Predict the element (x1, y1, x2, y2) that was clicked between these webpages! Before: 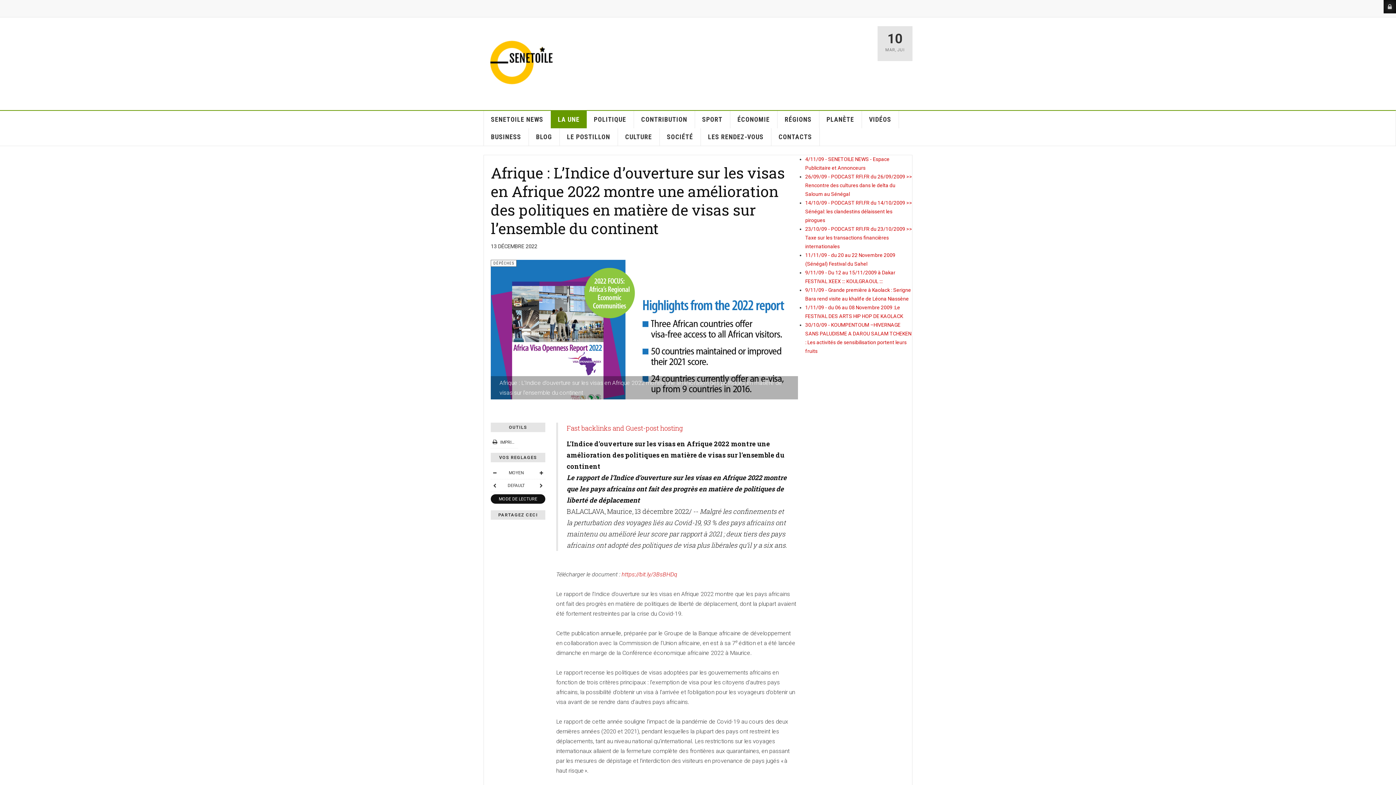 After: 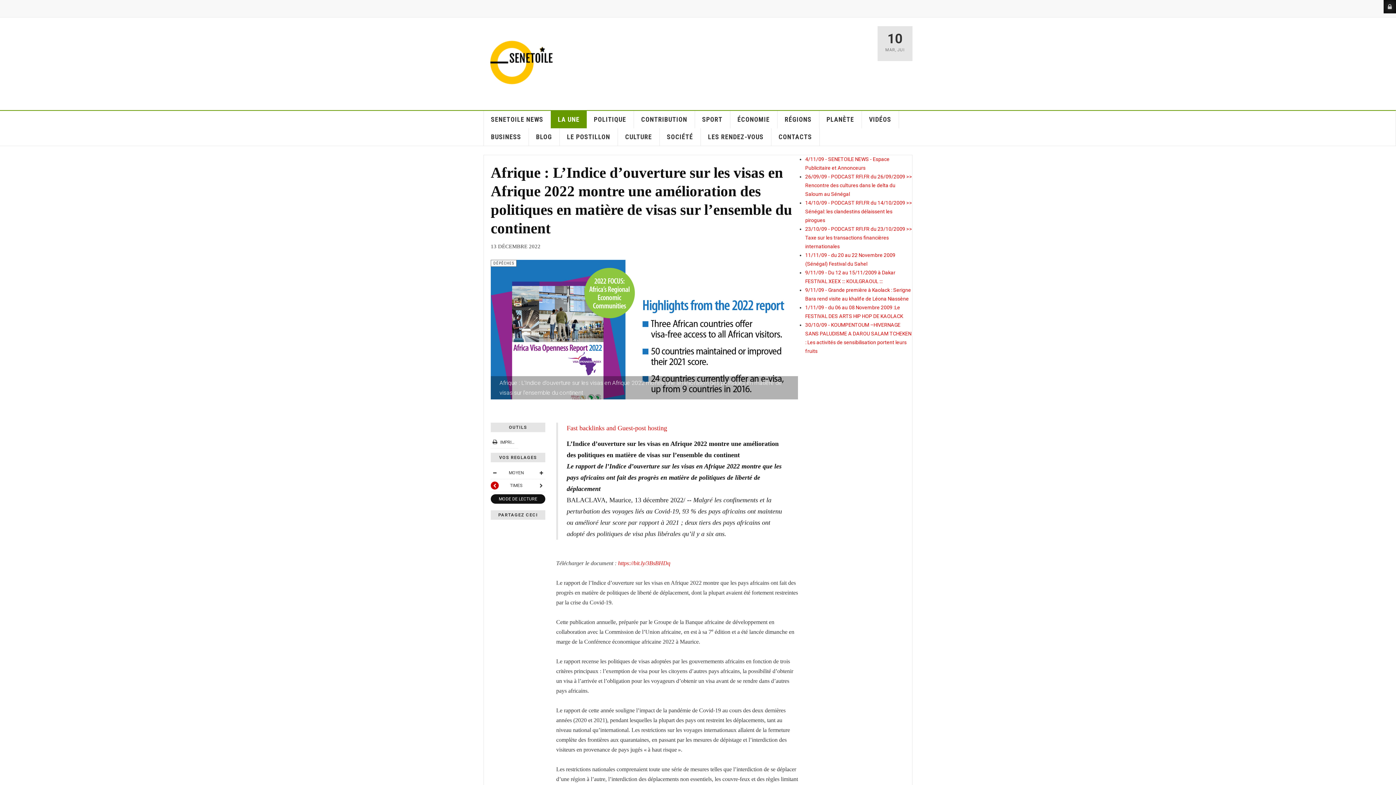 Action: bbox: (490, 481, 498, 489)